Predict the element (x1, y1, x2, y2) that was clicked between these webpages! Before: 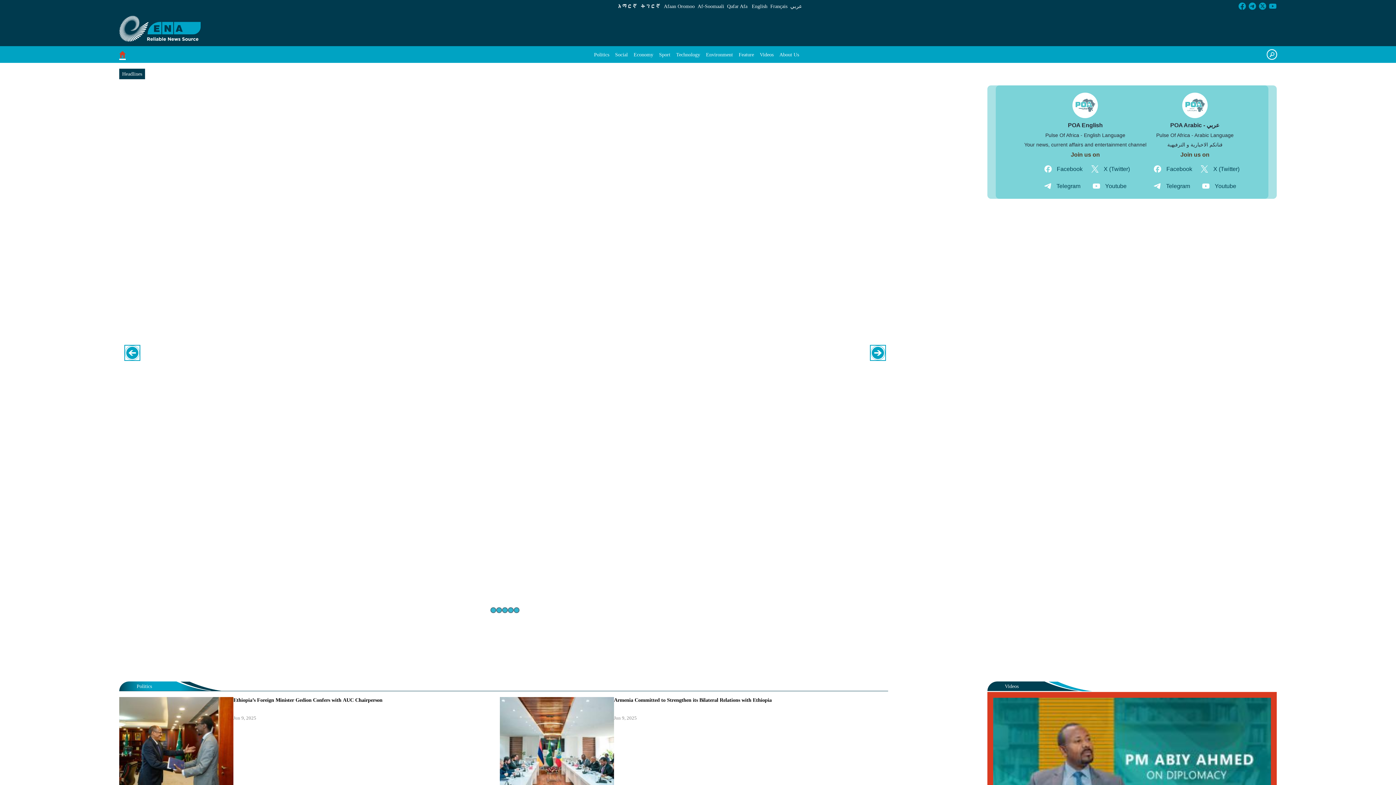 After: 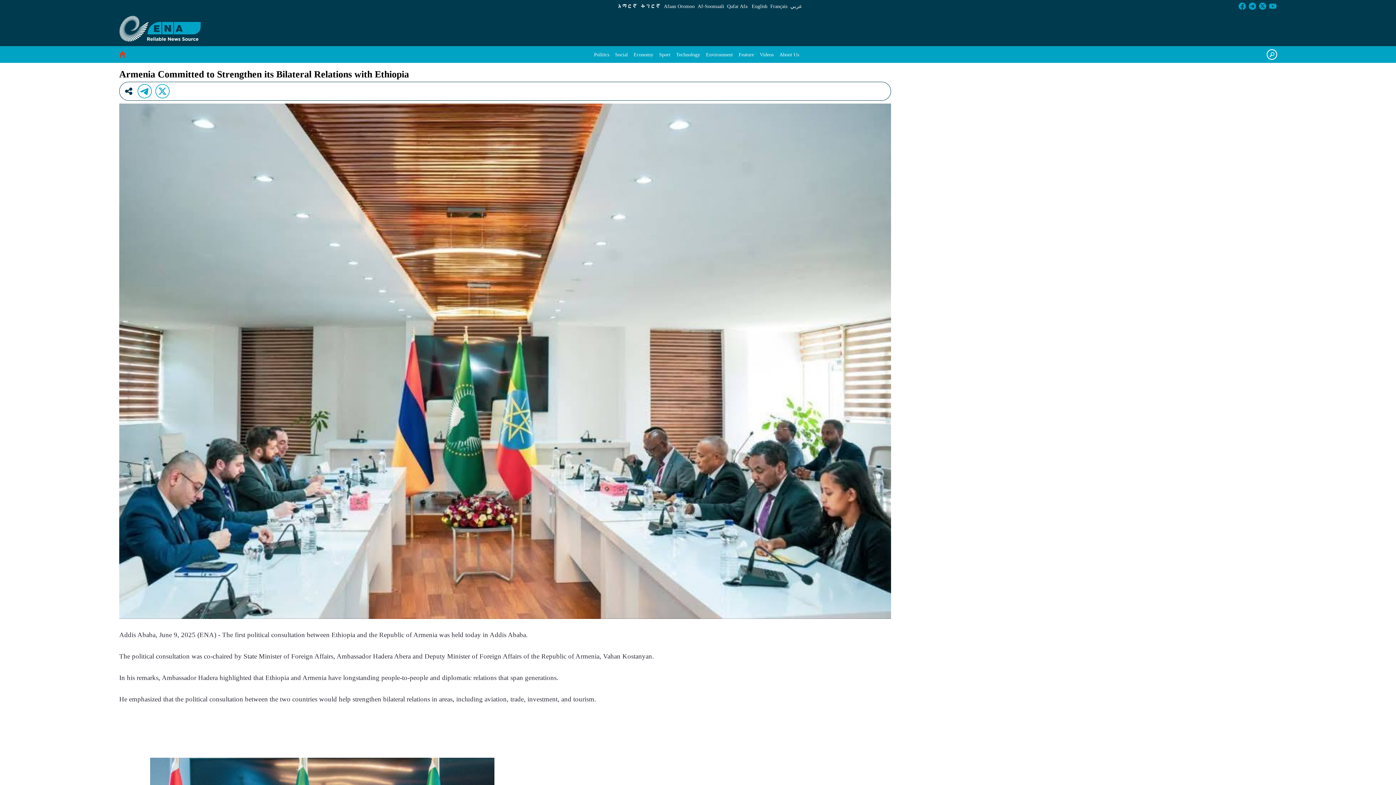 Action: label: Armenia Committed to Strengthen its Bilateral Relations with Ethiopia bbox: (614, 697, 880, 715)